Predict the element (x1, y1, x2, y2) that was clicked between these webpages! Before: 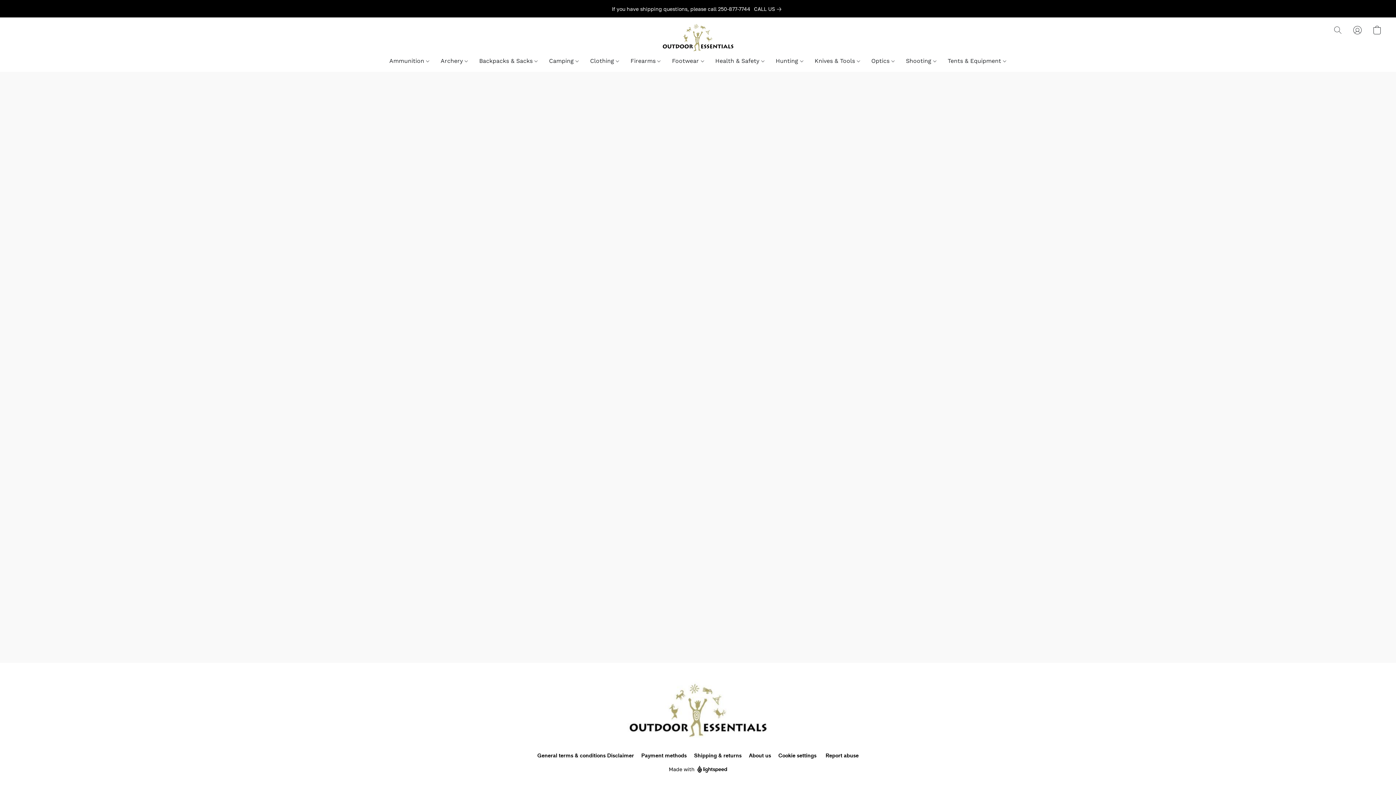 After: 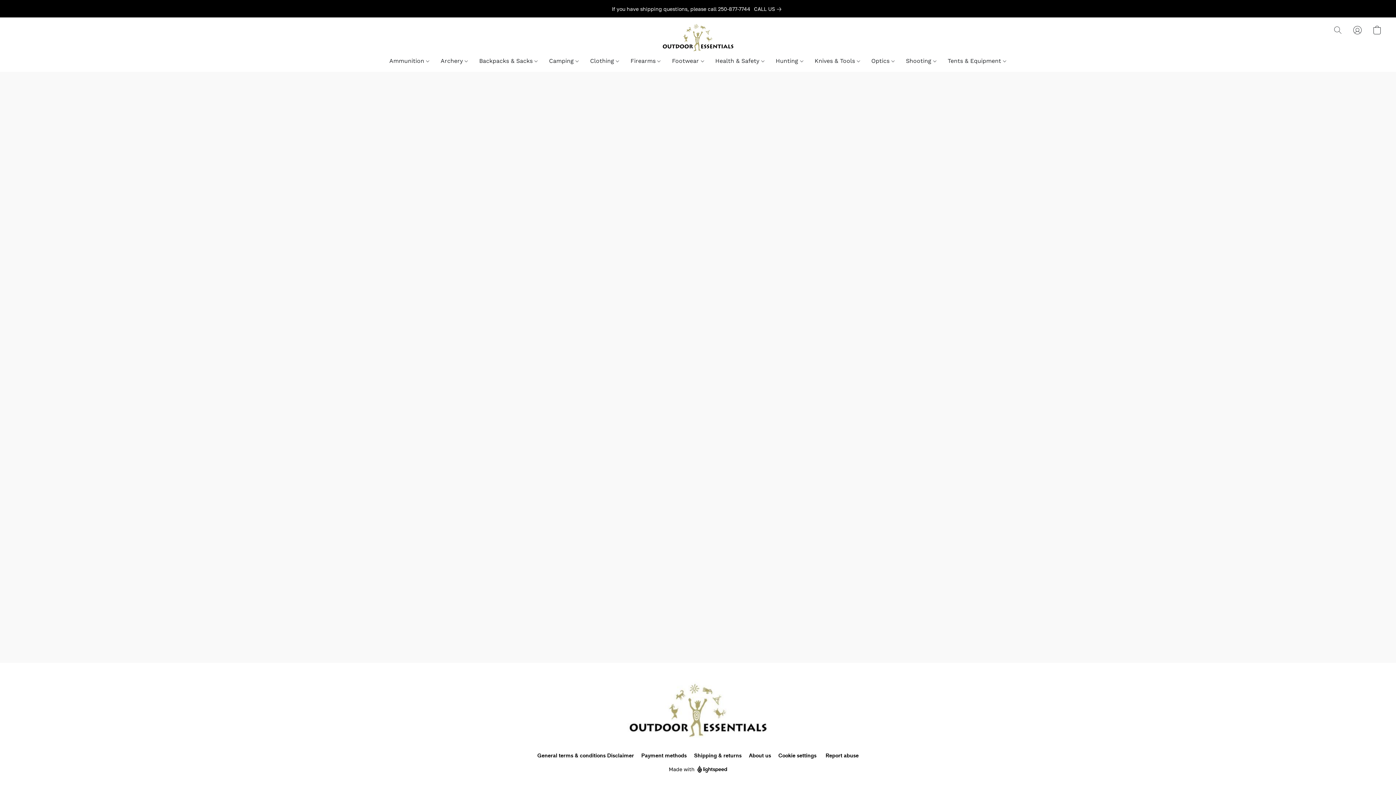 Action: label: About us bbox: (749, 752, 771, 760)